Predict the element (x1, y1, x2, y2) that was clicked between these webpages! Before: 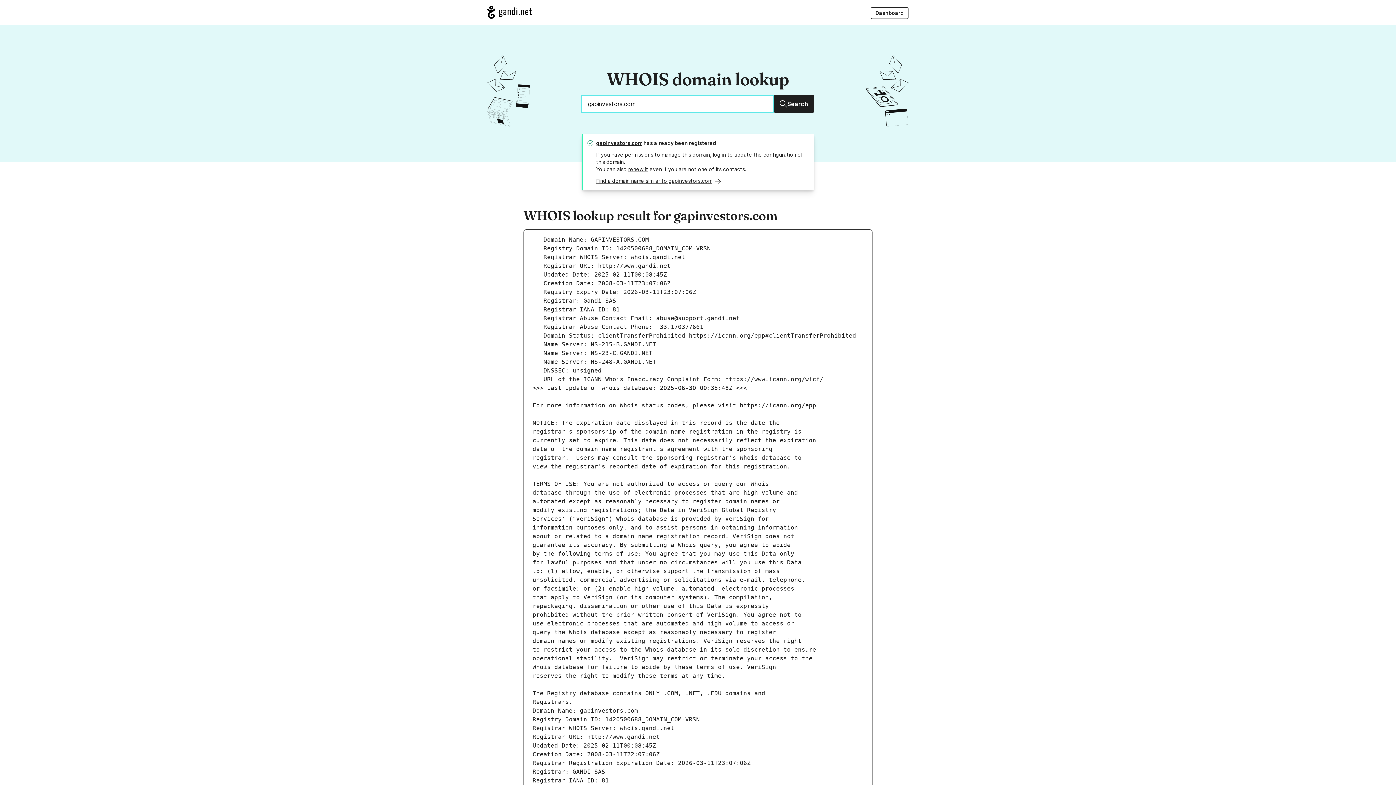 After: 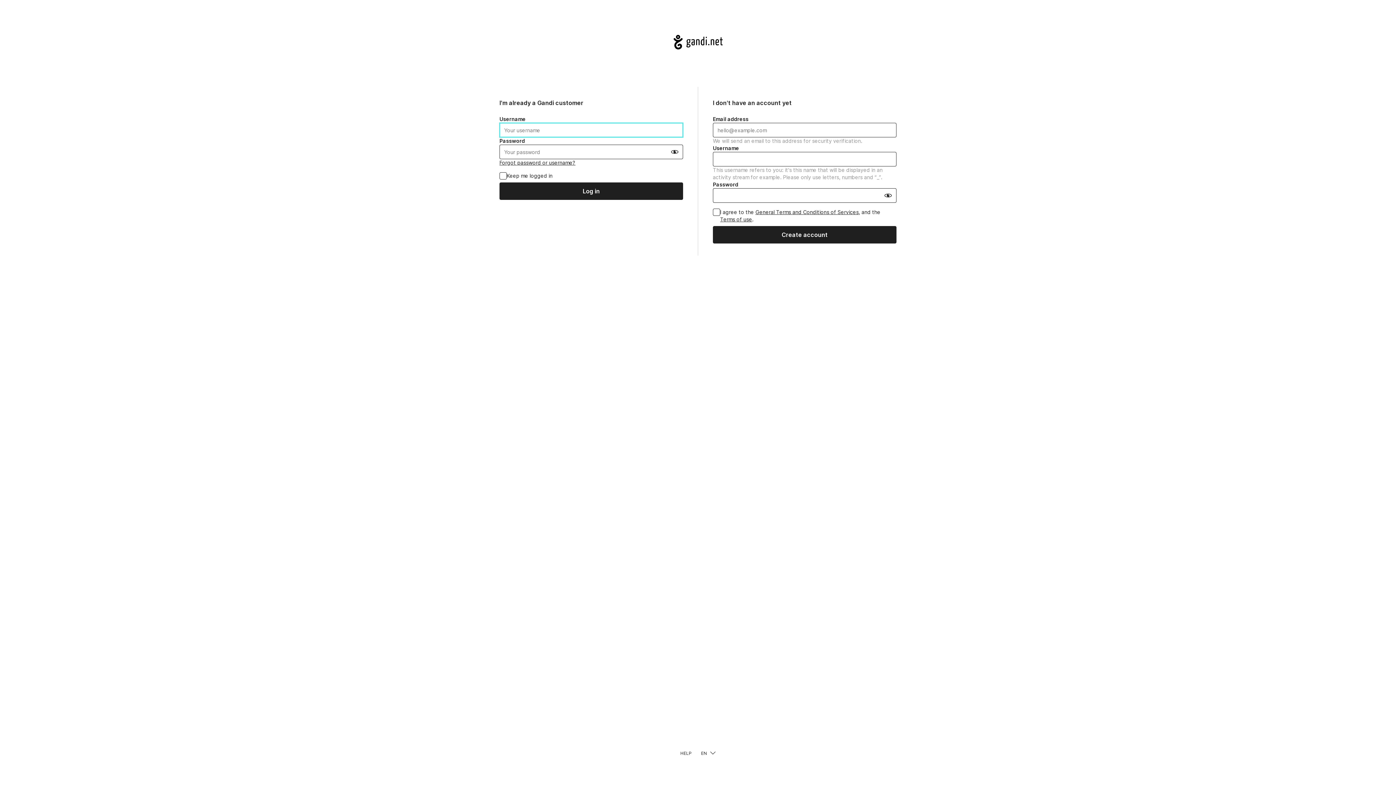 Action: label: Dashboard bbox: (870, 7, 908, 18)